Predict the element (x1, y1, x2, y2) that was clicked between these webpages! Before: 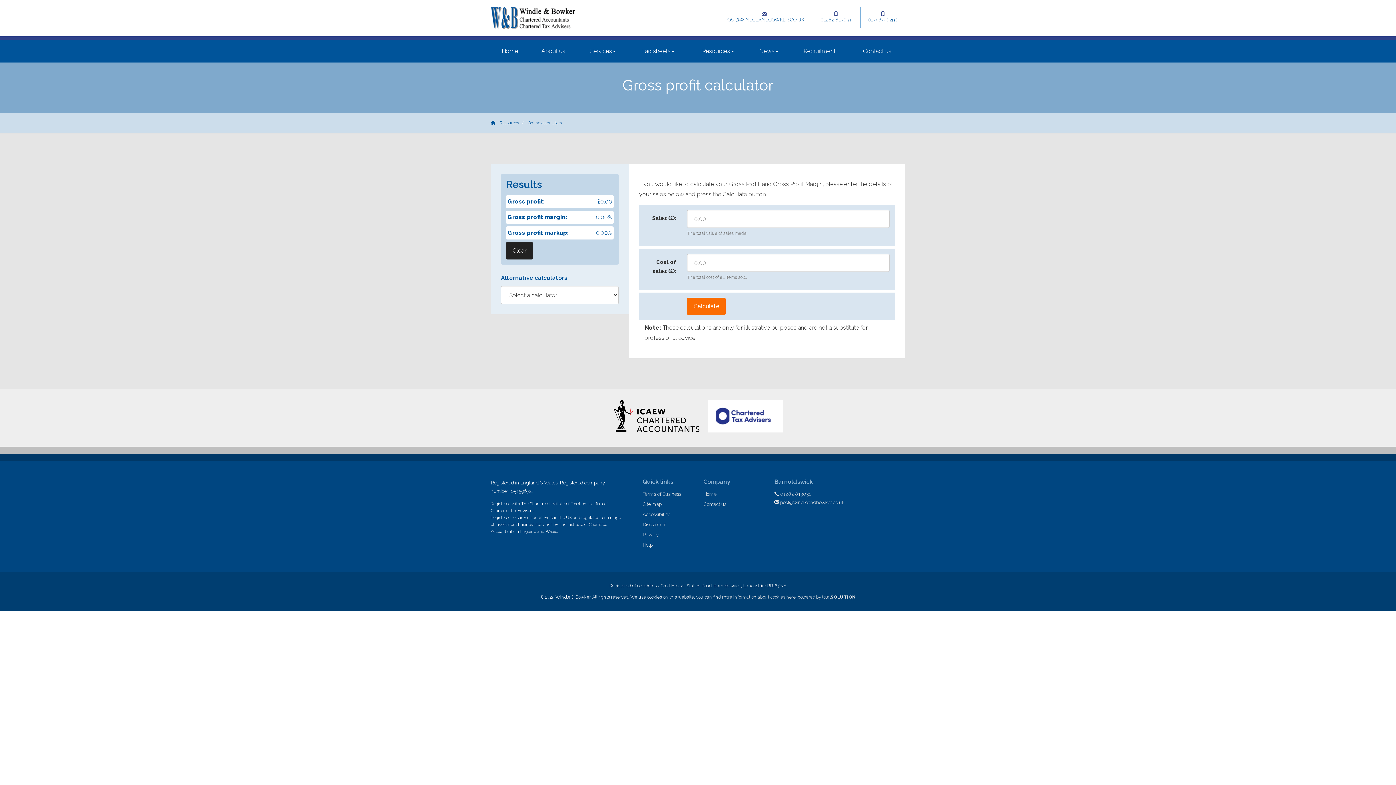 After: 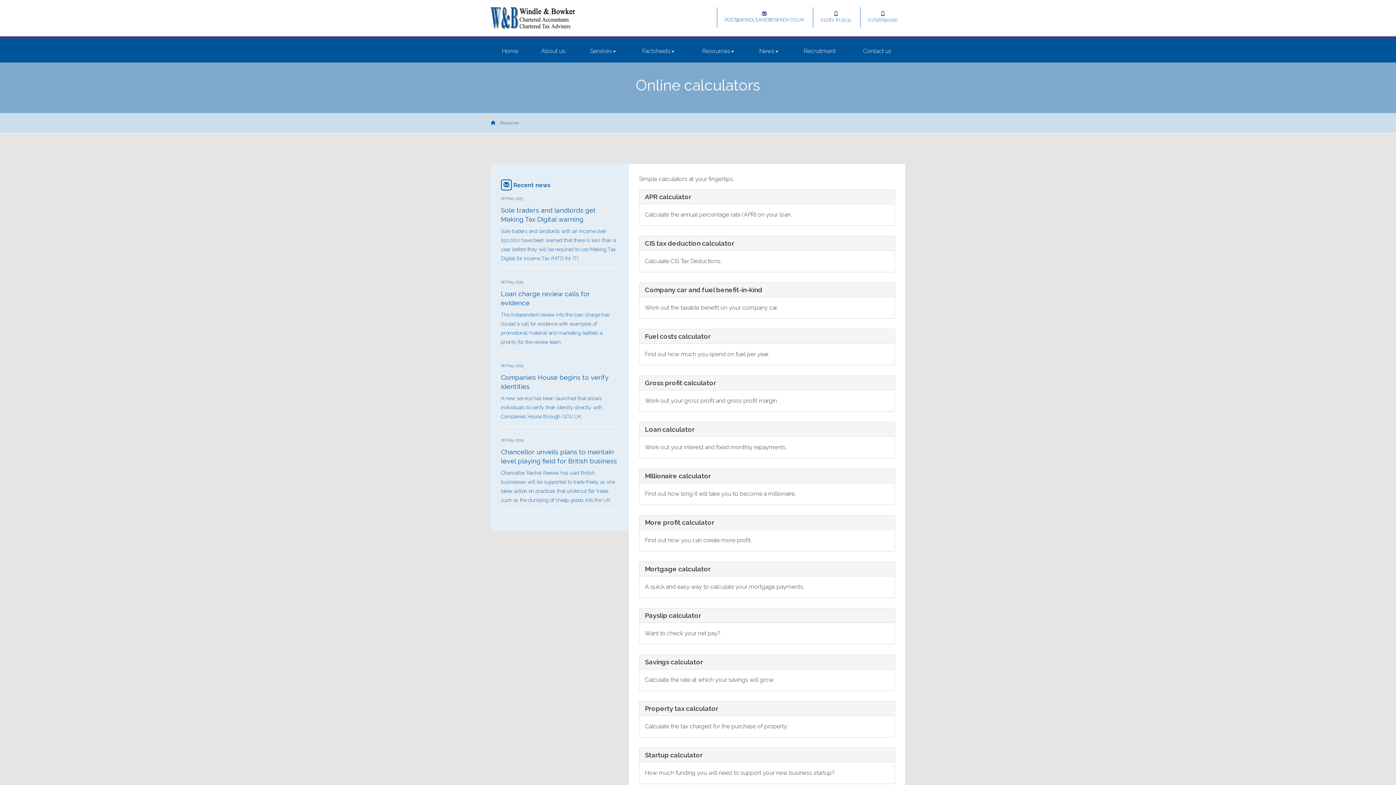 Action: bbox: (528, 120, 561, 125) label: Online calculators